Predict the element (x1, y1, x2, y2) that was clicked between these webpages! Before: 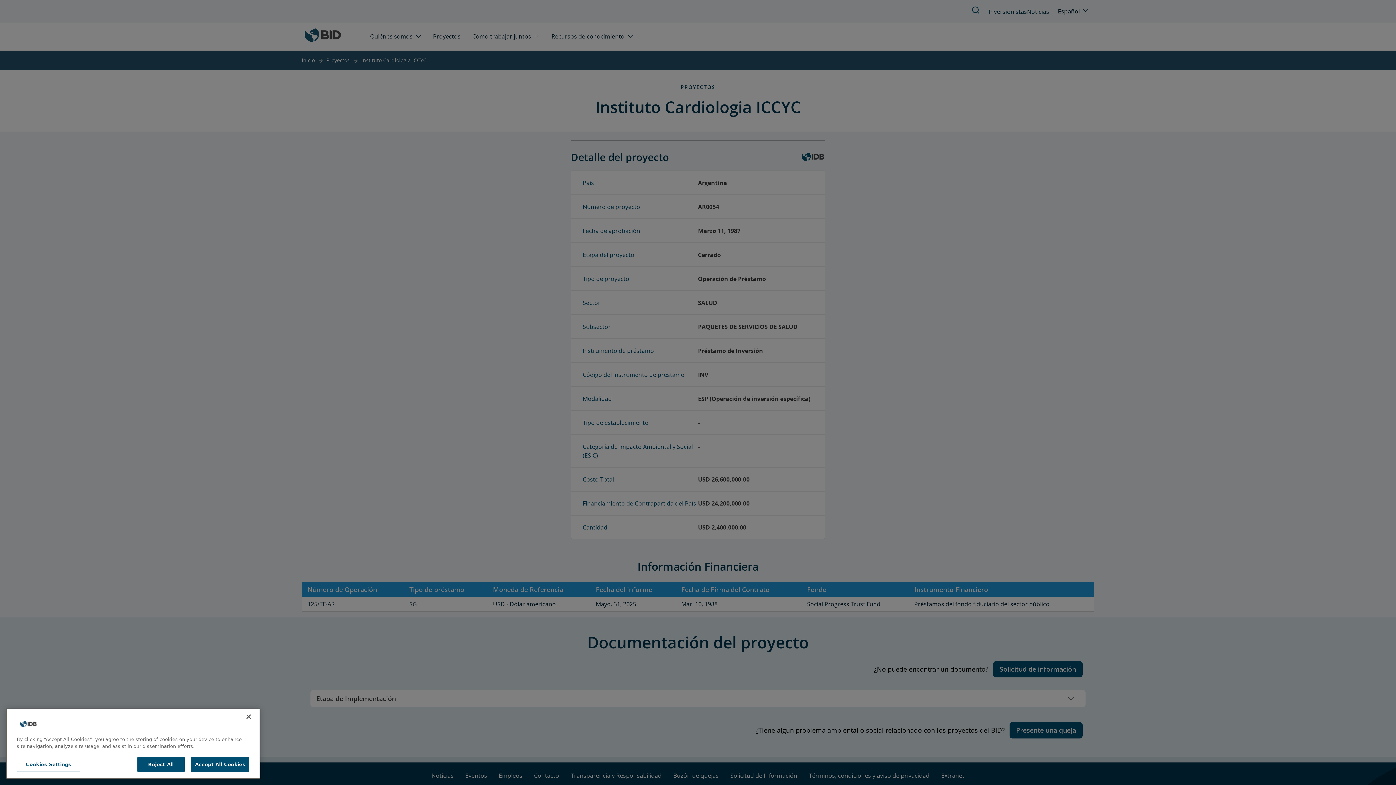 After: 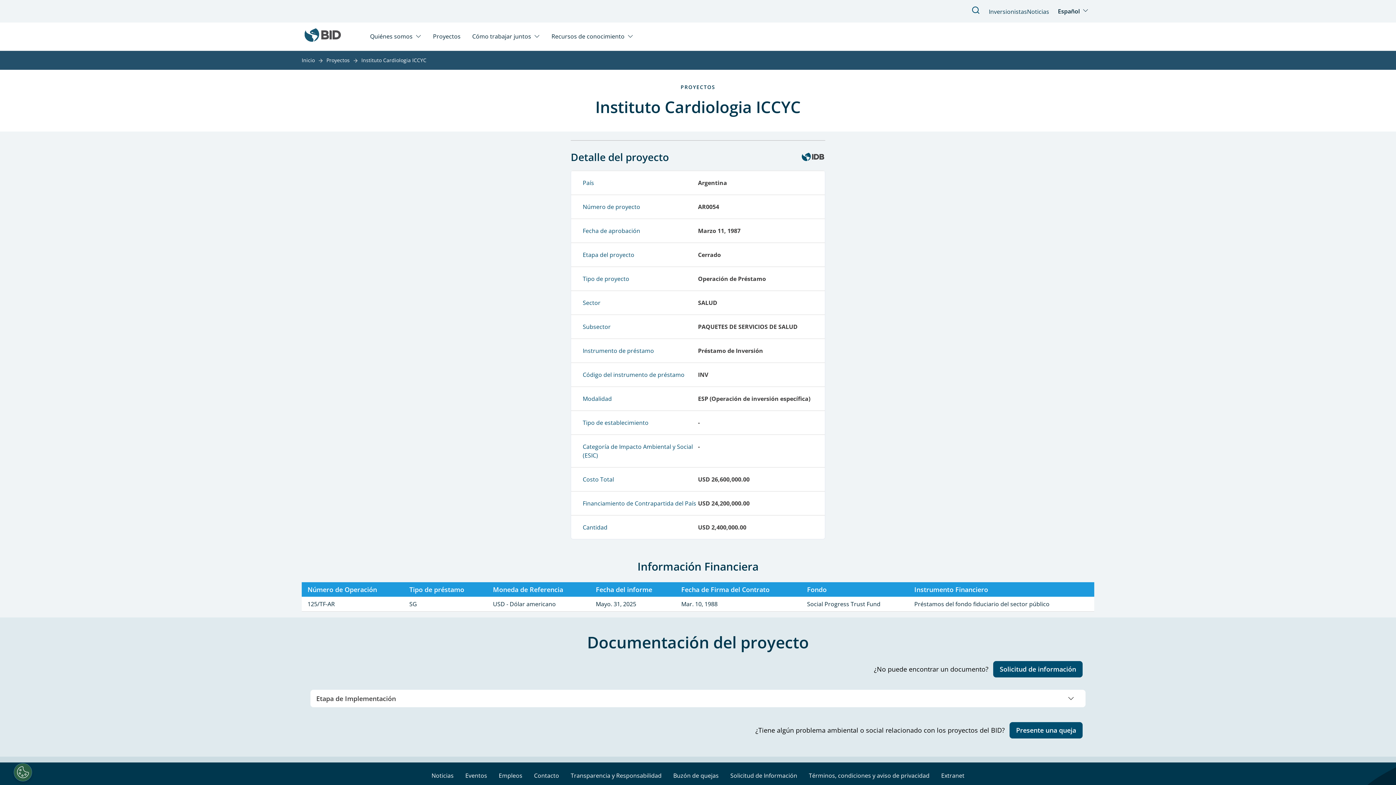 Action: label: Reject All bbox: (137, 762, 184, 777)